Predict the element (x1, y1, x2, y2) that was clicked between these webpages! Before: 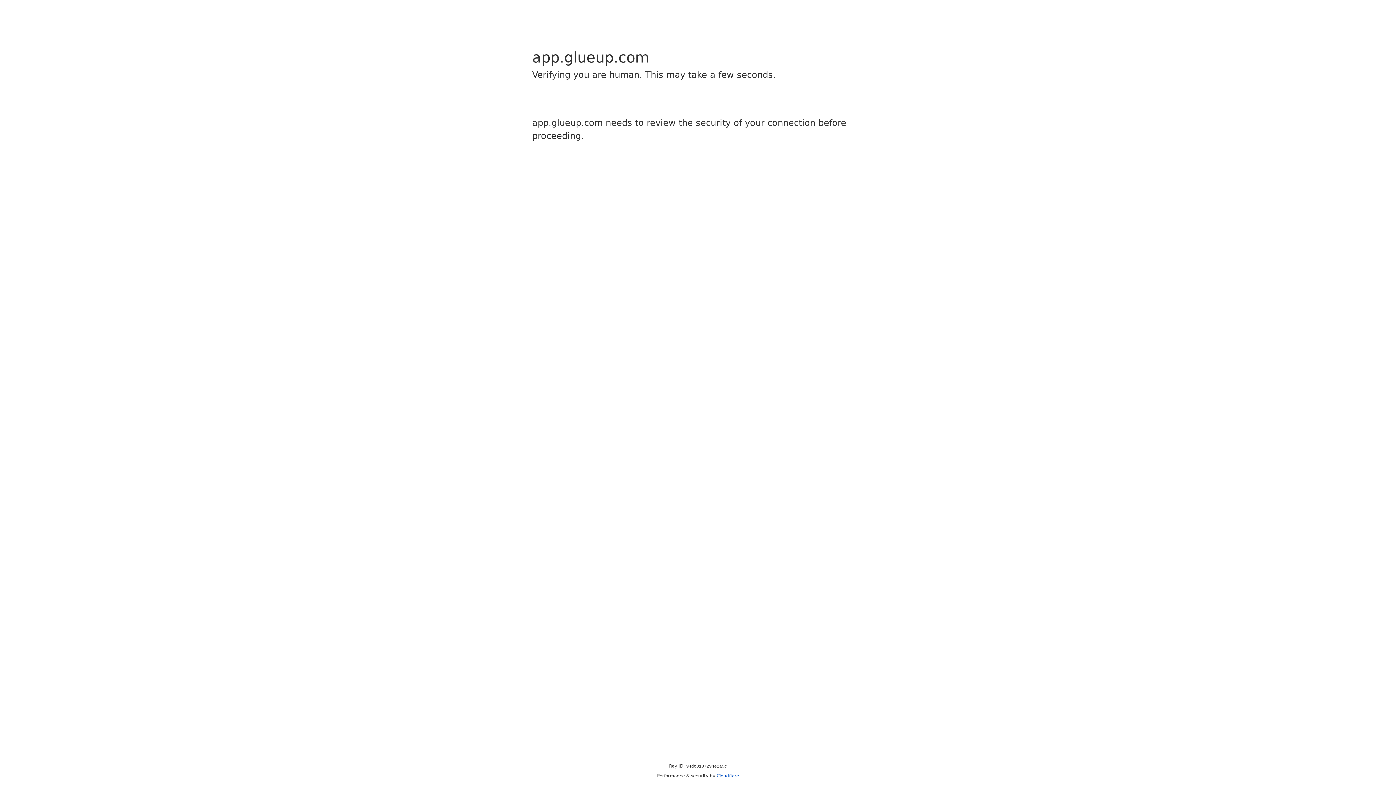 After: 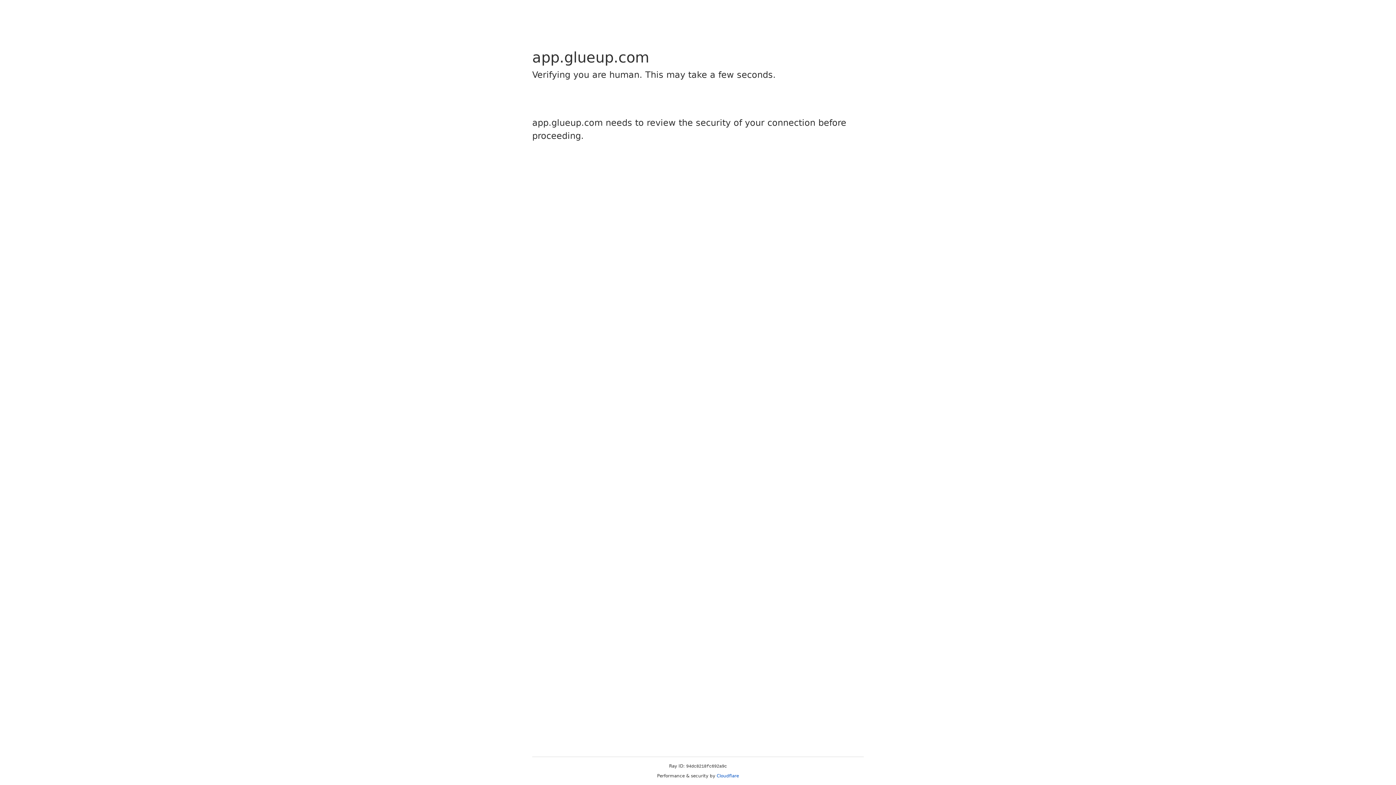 Action: bbox: (716, 773, 739, 778) label: Cloudflare